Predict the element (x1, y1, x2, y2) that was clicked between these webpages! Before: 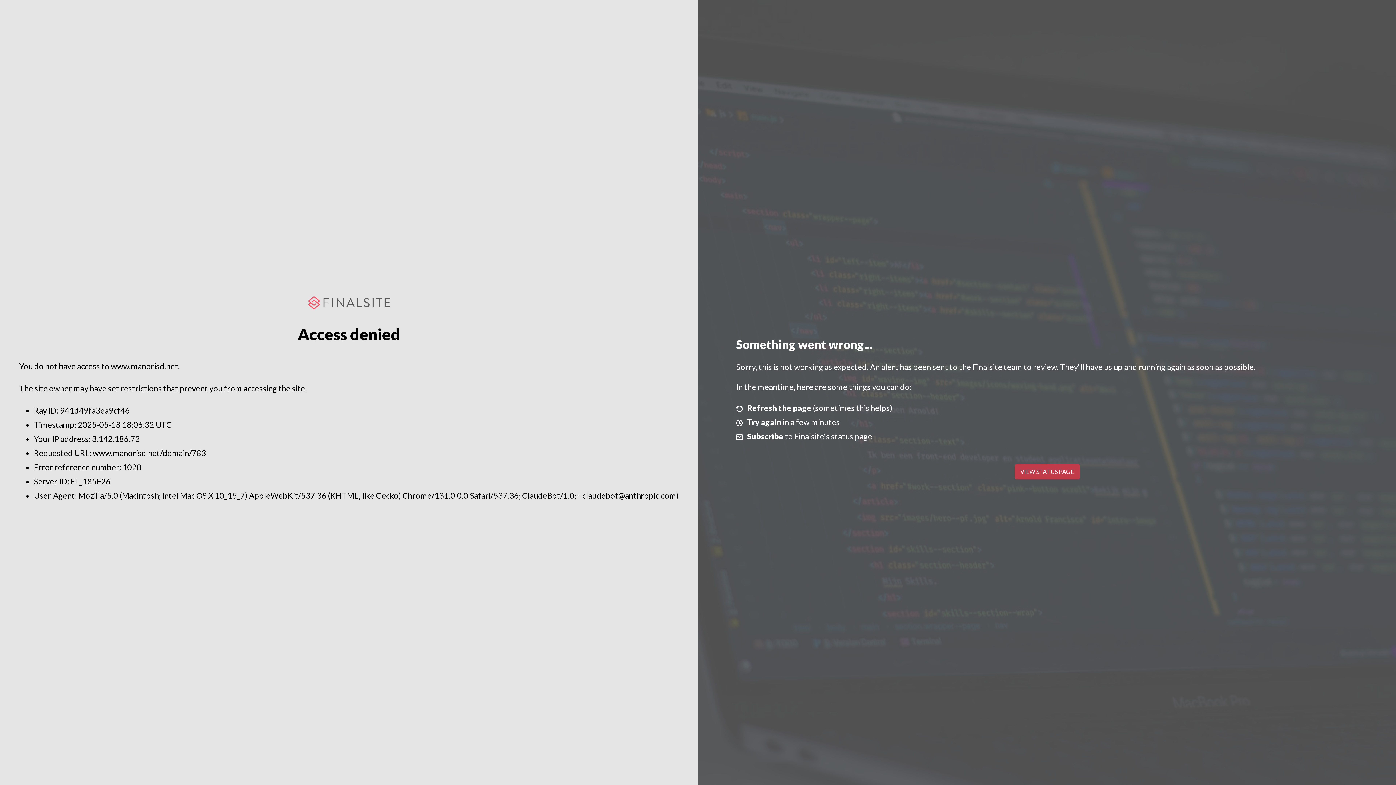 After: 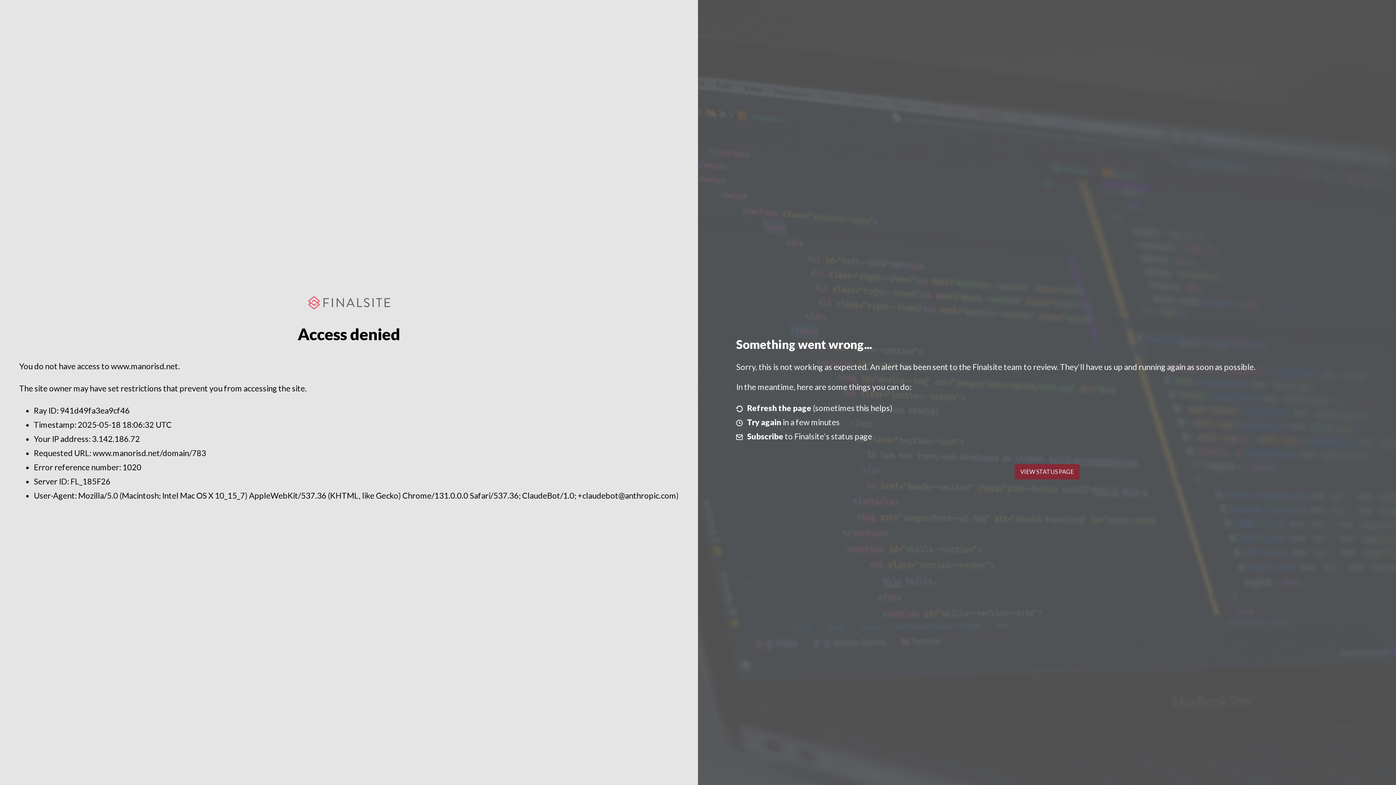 Action: bbox: (1014, 464, 1079, 479) label: VIEW STATUS PAGE